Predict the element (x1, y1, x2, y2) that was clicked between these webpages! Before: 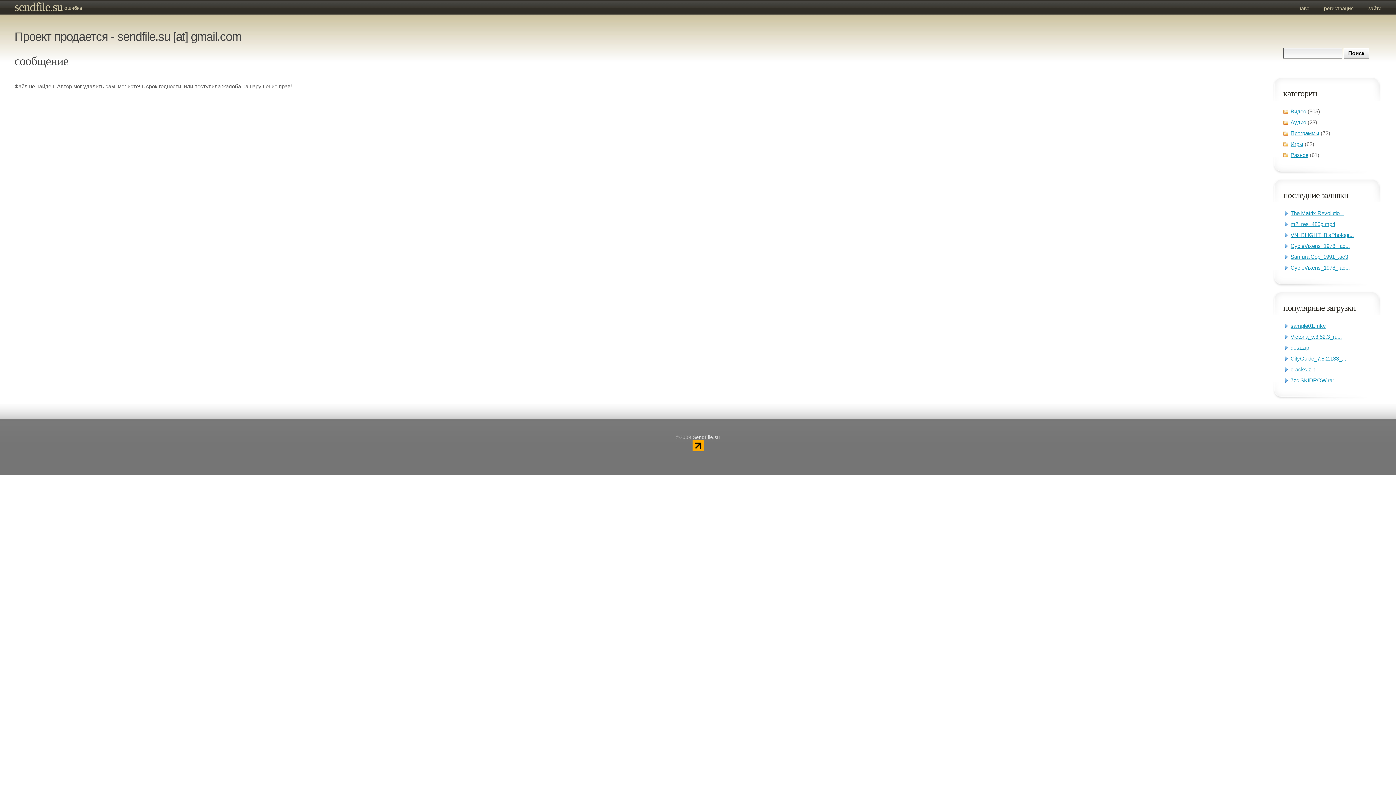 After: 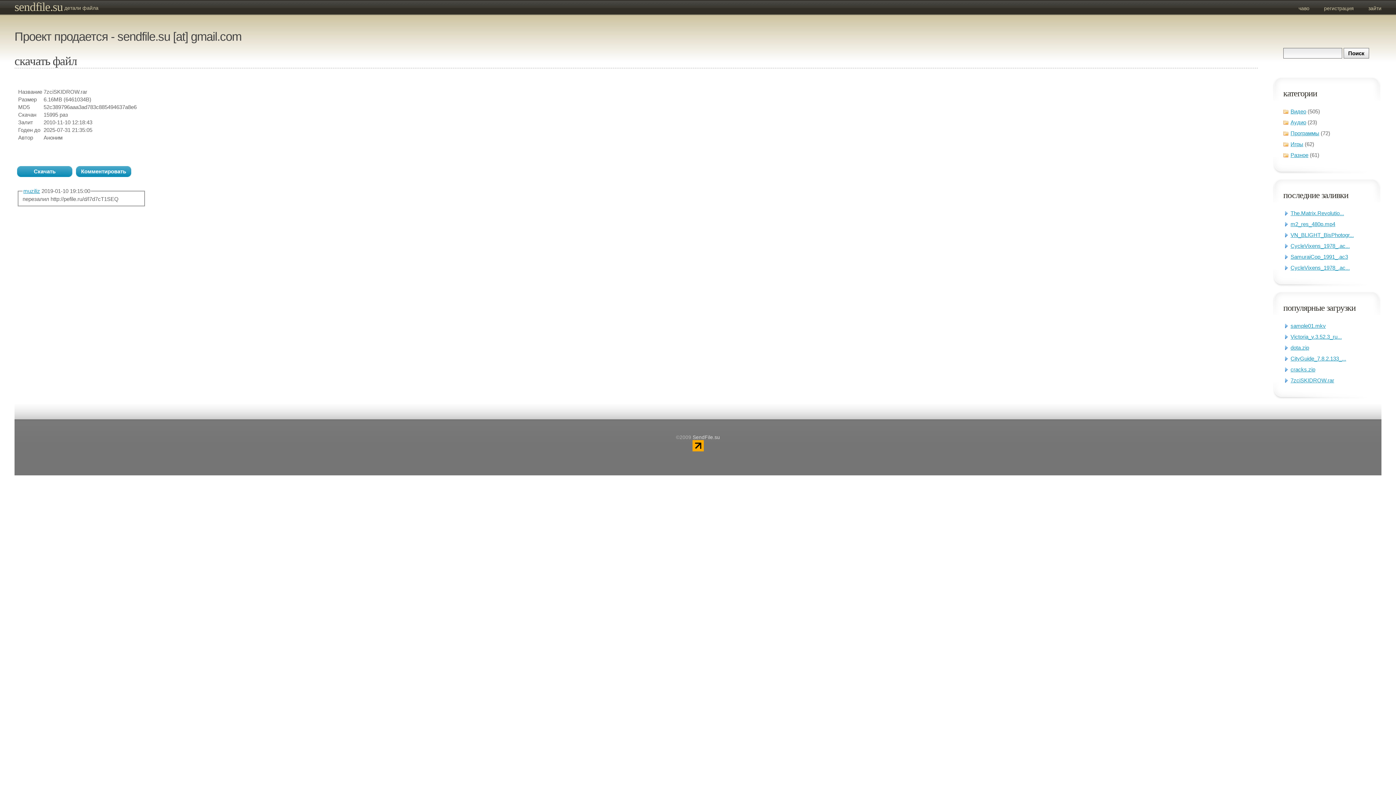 Action: bbox: (1290, 377, 1334, 383) label: 7zciSKIDROW.rar